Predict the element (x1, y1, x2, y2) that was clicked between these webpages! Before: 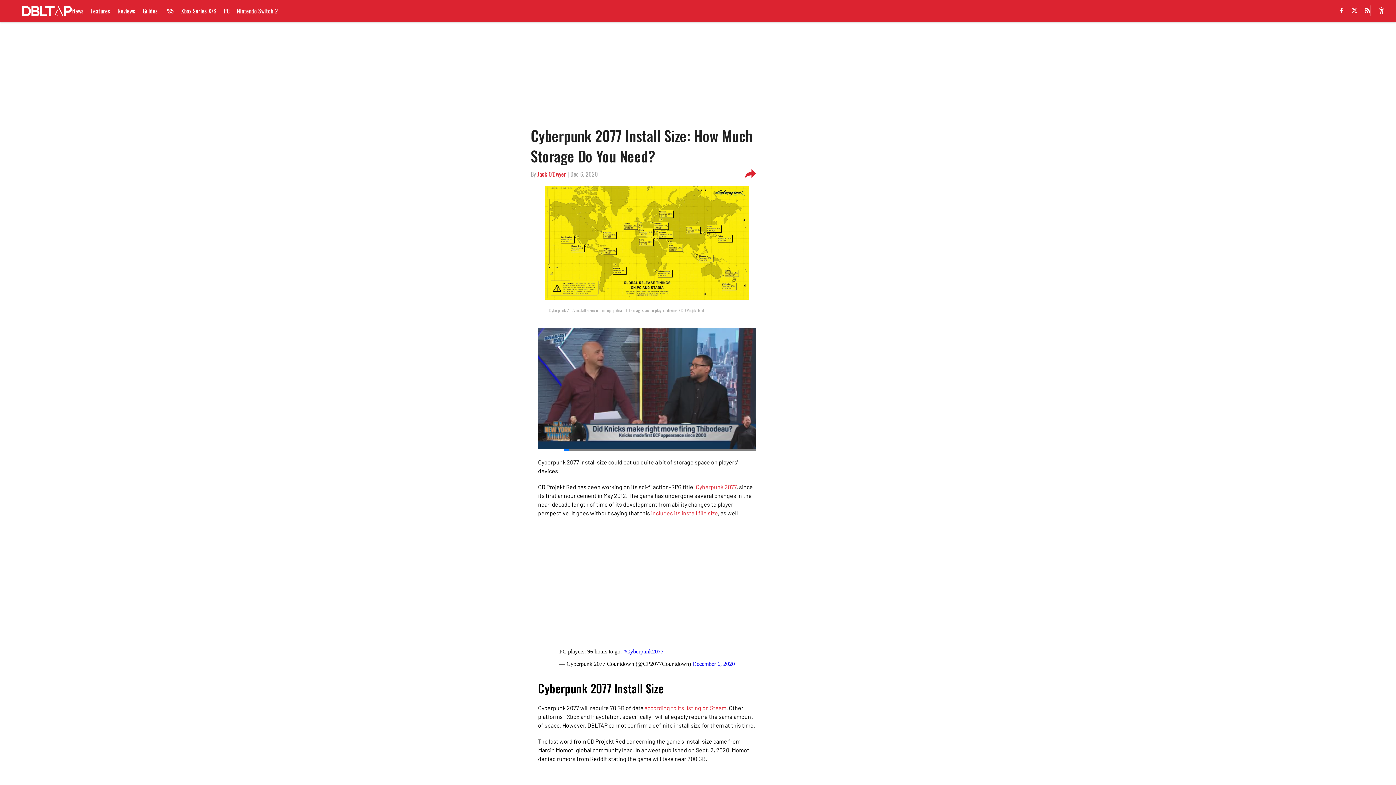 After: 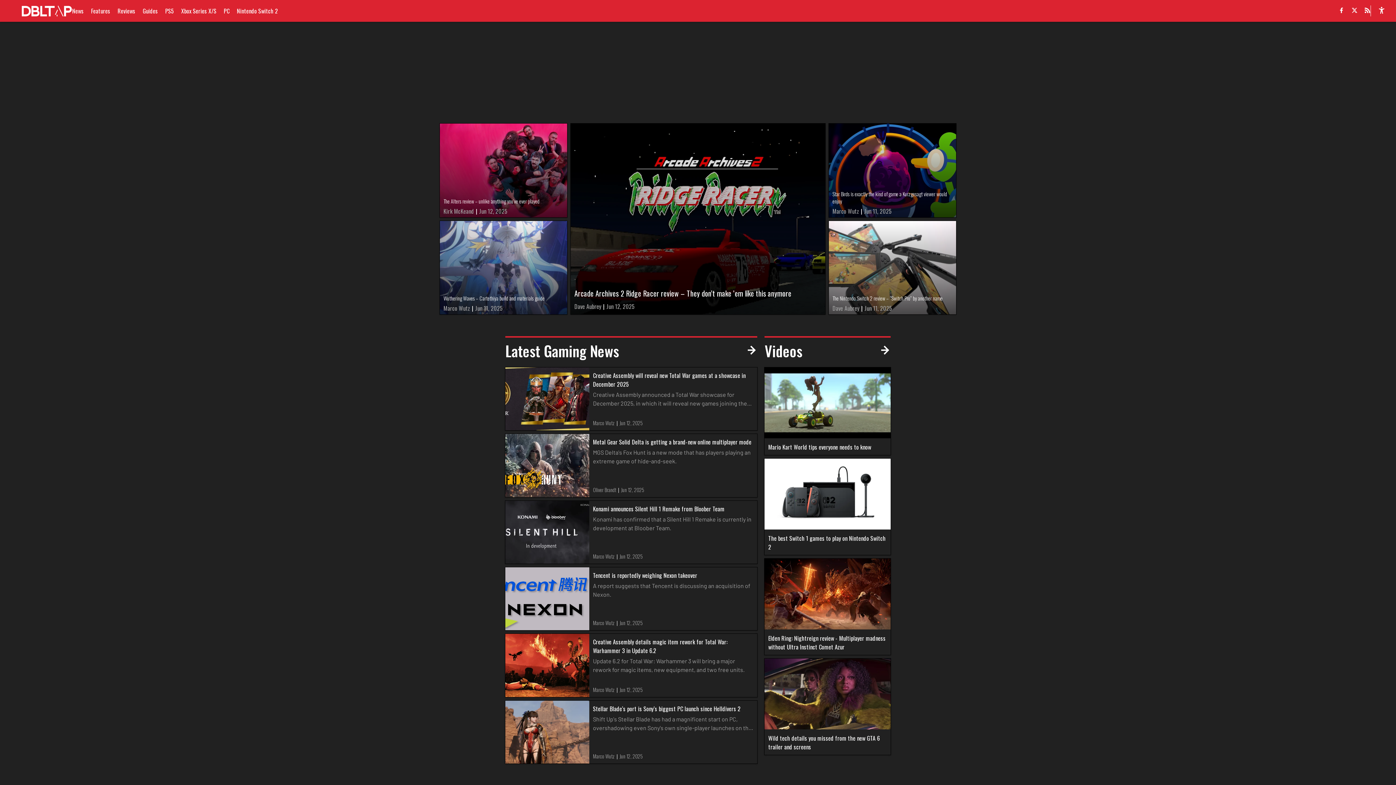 Action: bbox: (21, 5, 72, 16)